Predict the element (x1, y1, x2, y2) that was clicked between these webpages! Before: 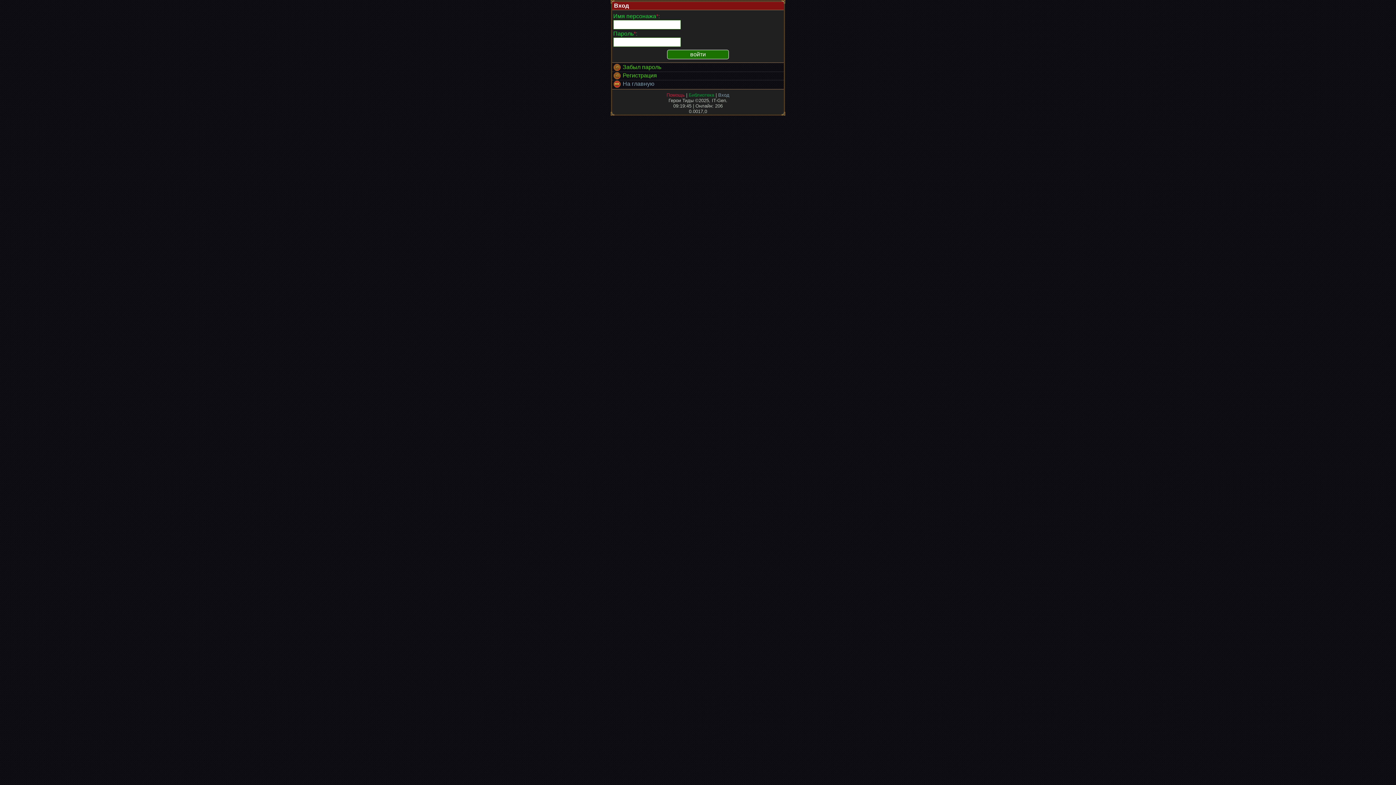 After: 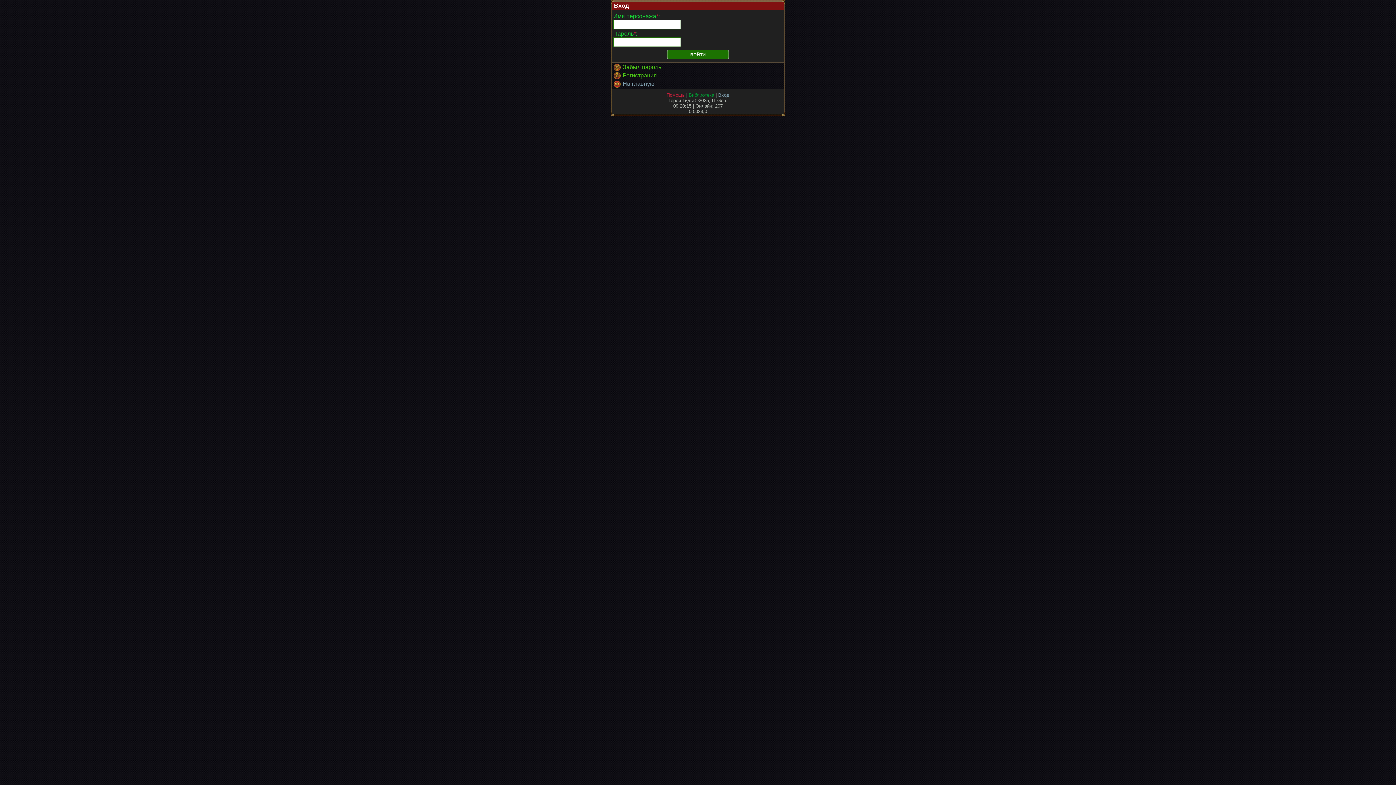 Action: label: Вход bbox: (718, 92, 729, 97)